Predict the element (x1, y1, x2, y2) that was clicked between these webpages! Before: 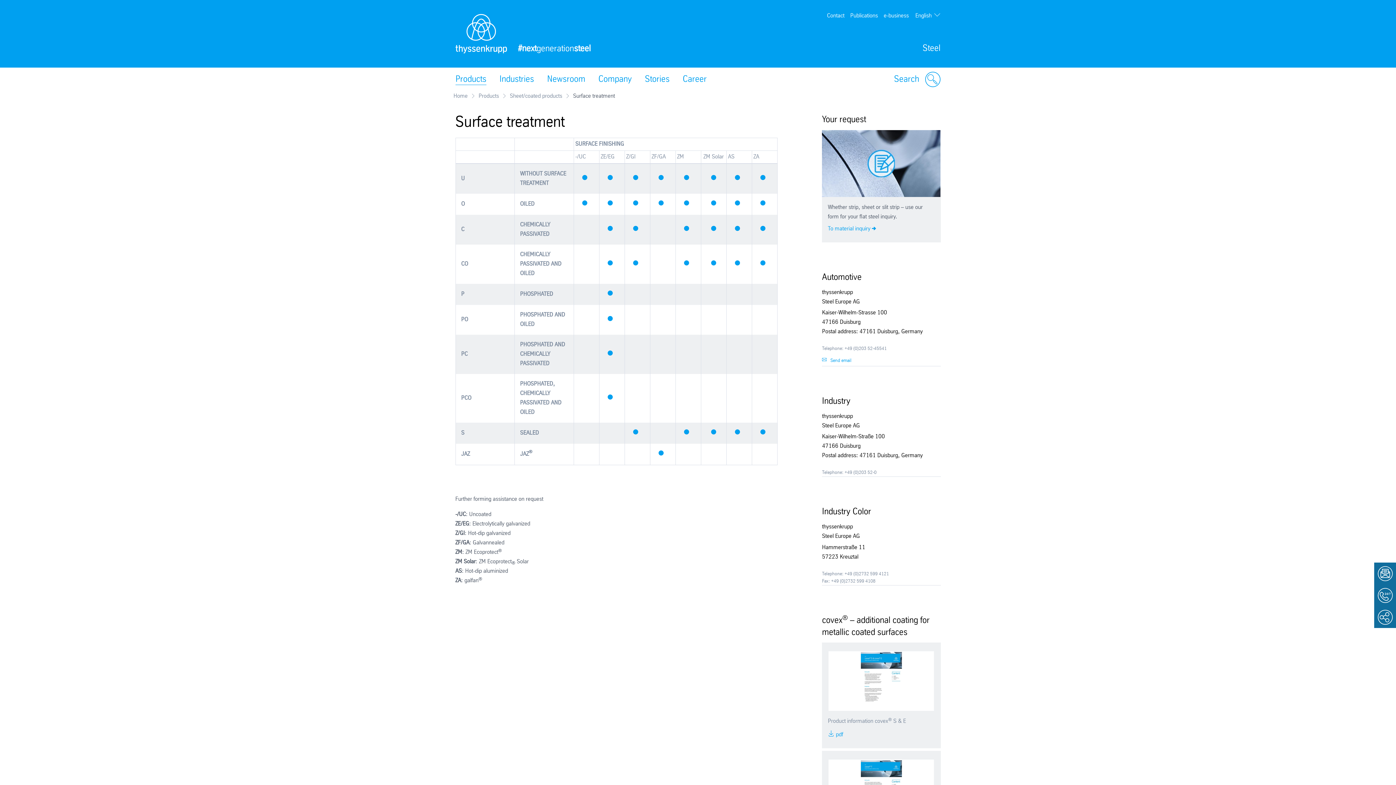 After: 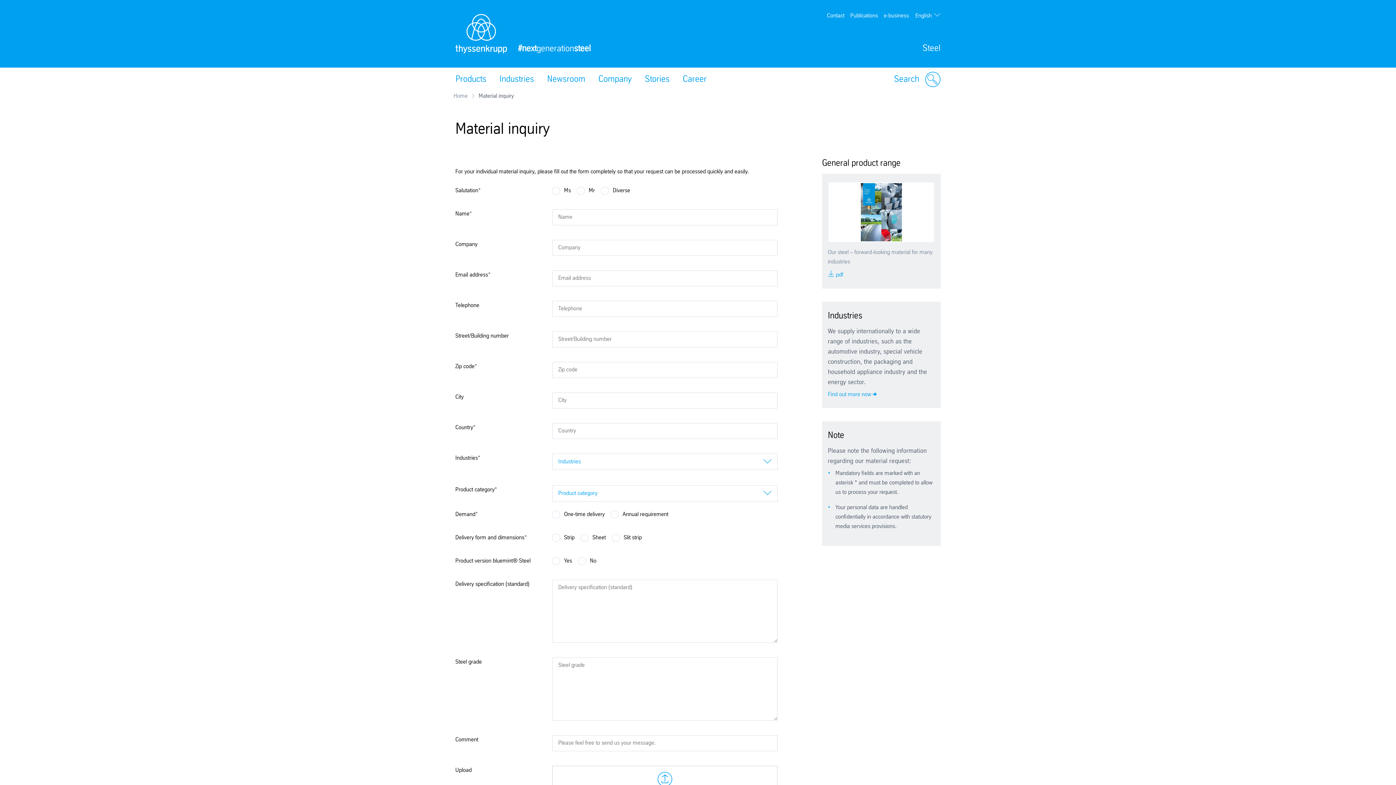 Action: label: To material inquiry bbox: (828, 224, 876, 233)